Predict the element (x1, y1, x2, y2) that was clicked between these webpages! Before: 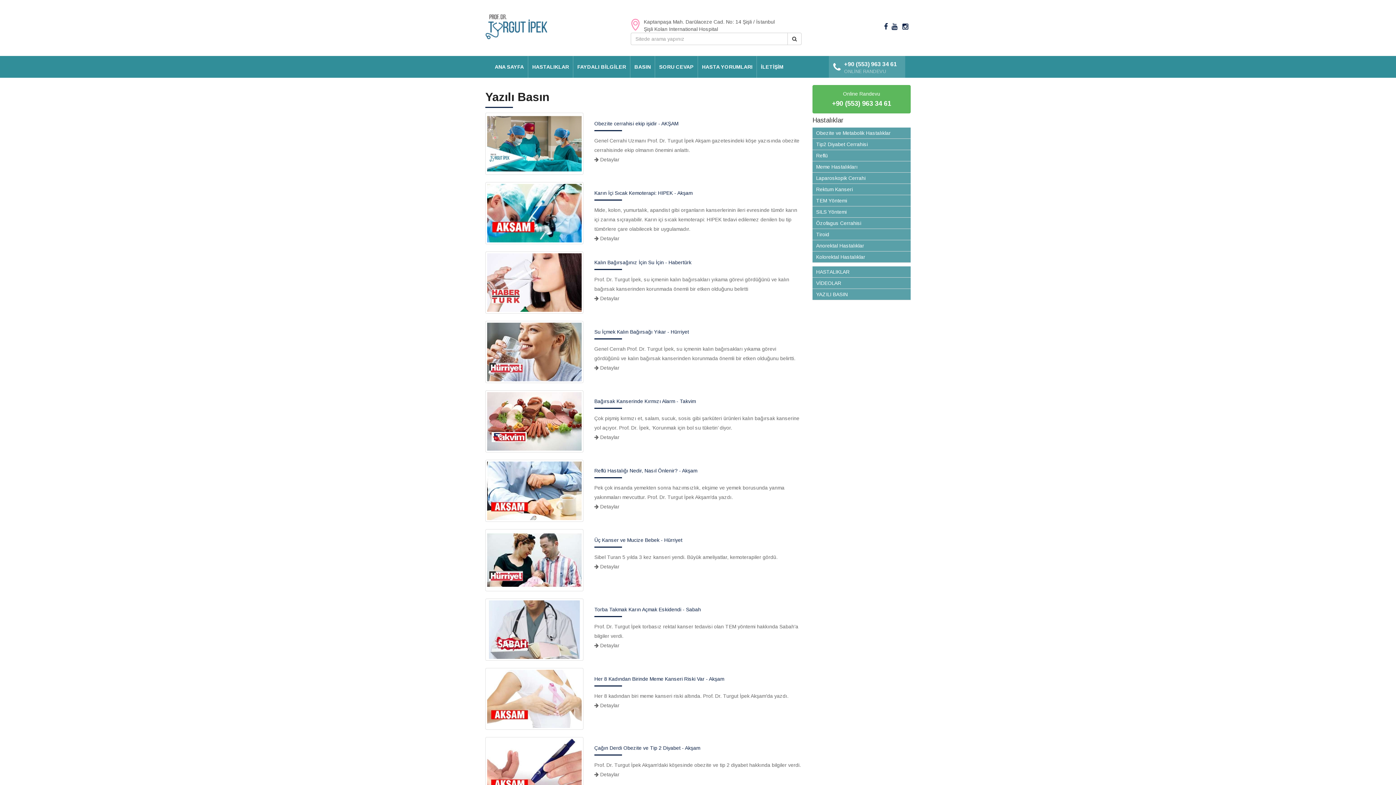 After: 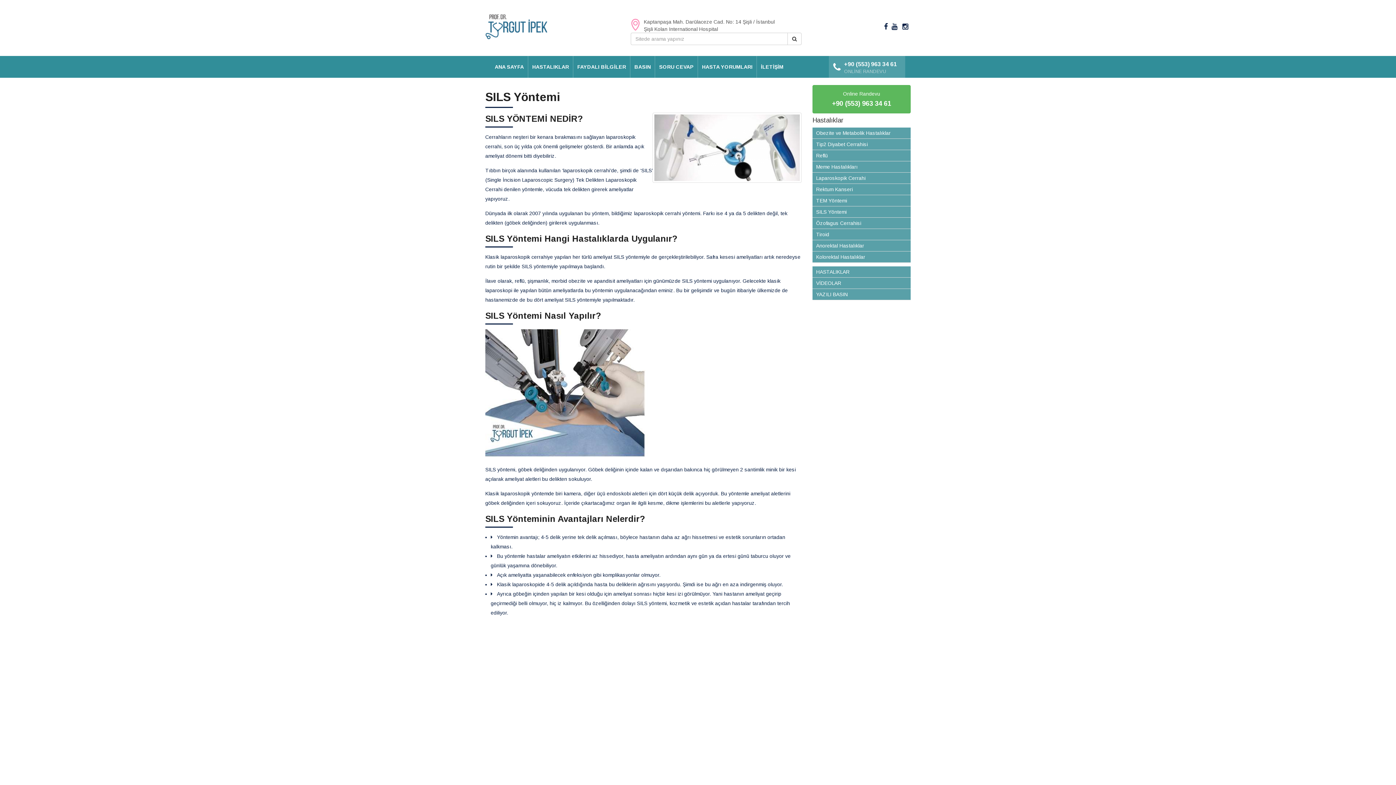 Action: bbox: (814, 207, 848, 216) label: SILS Yöntemi